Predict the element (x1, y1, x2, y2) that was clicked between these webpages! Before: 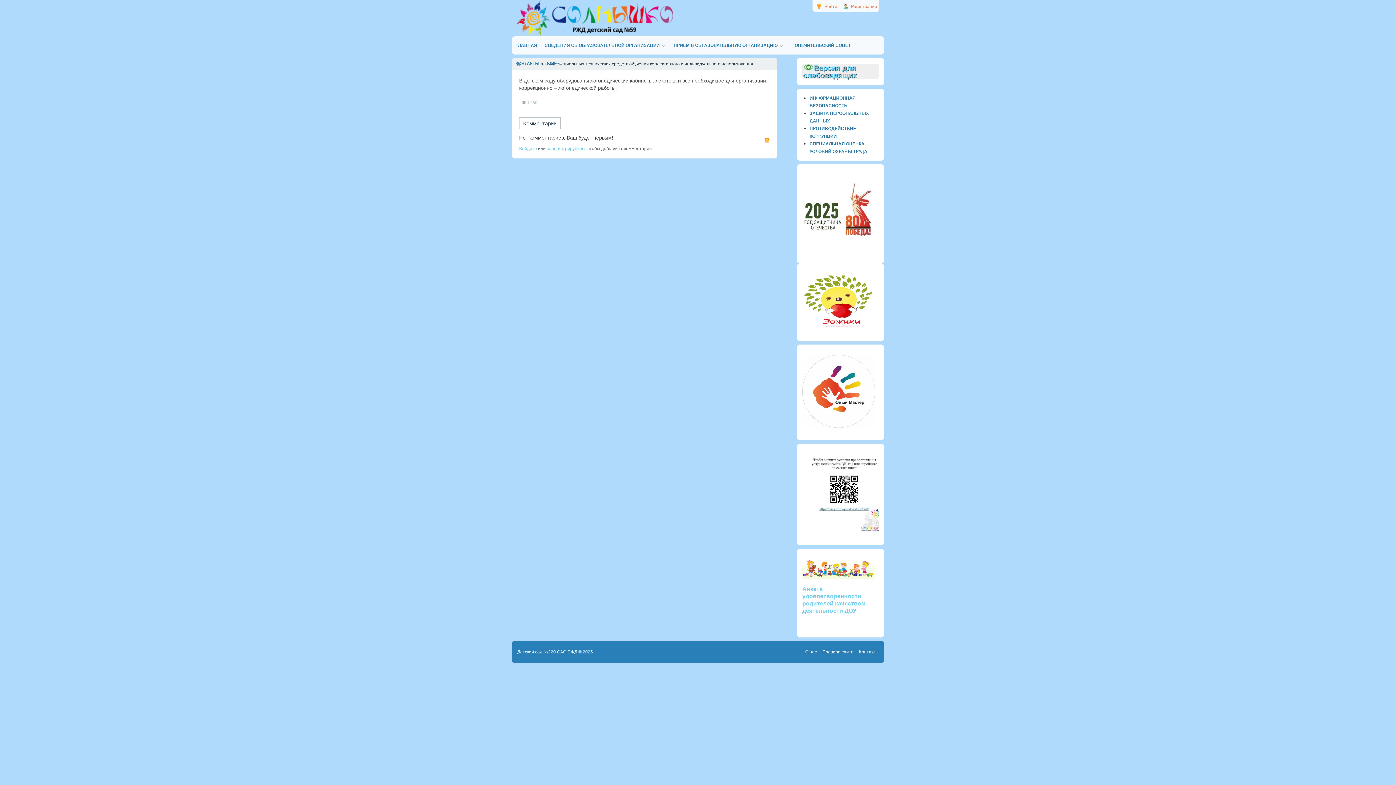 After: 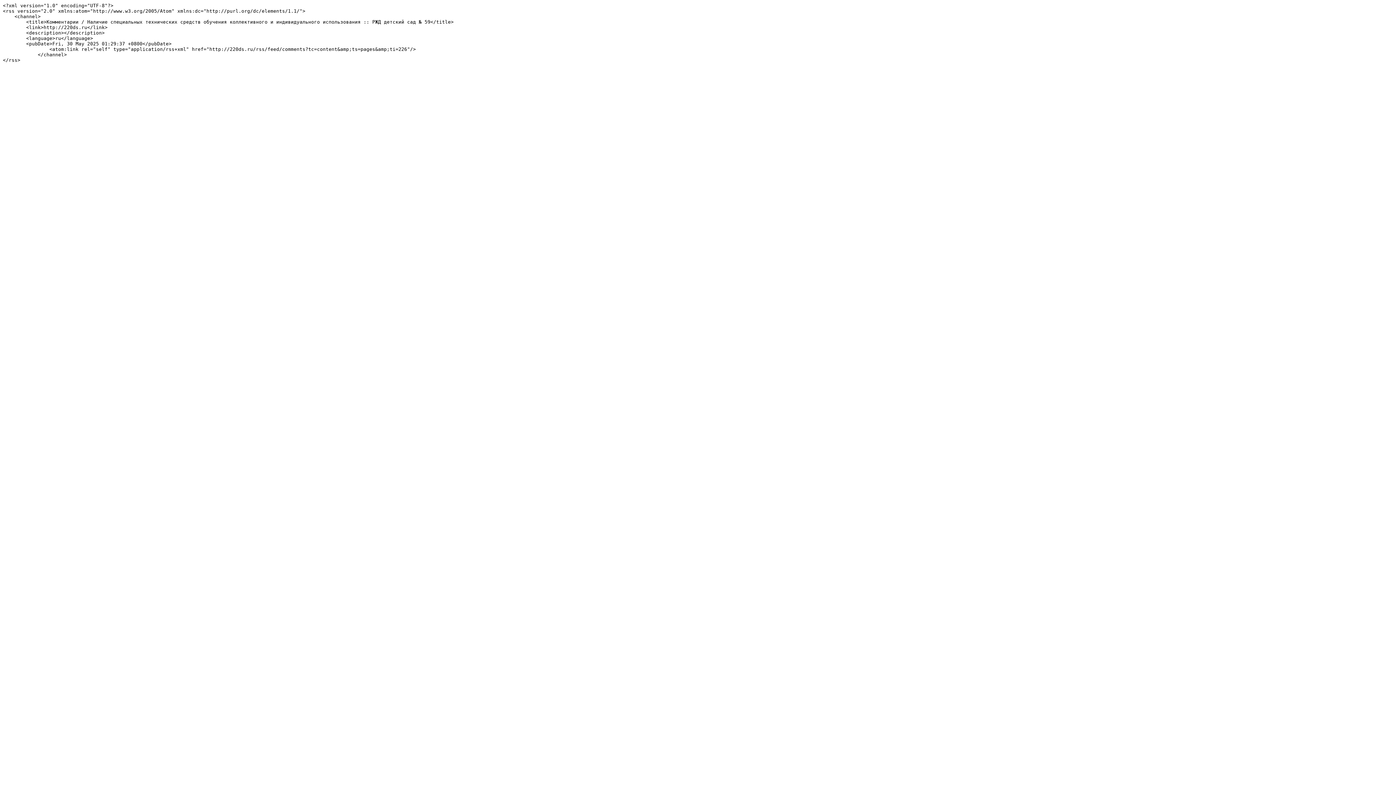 Action: label: RSS bbox: (764, 134, 770, 145)